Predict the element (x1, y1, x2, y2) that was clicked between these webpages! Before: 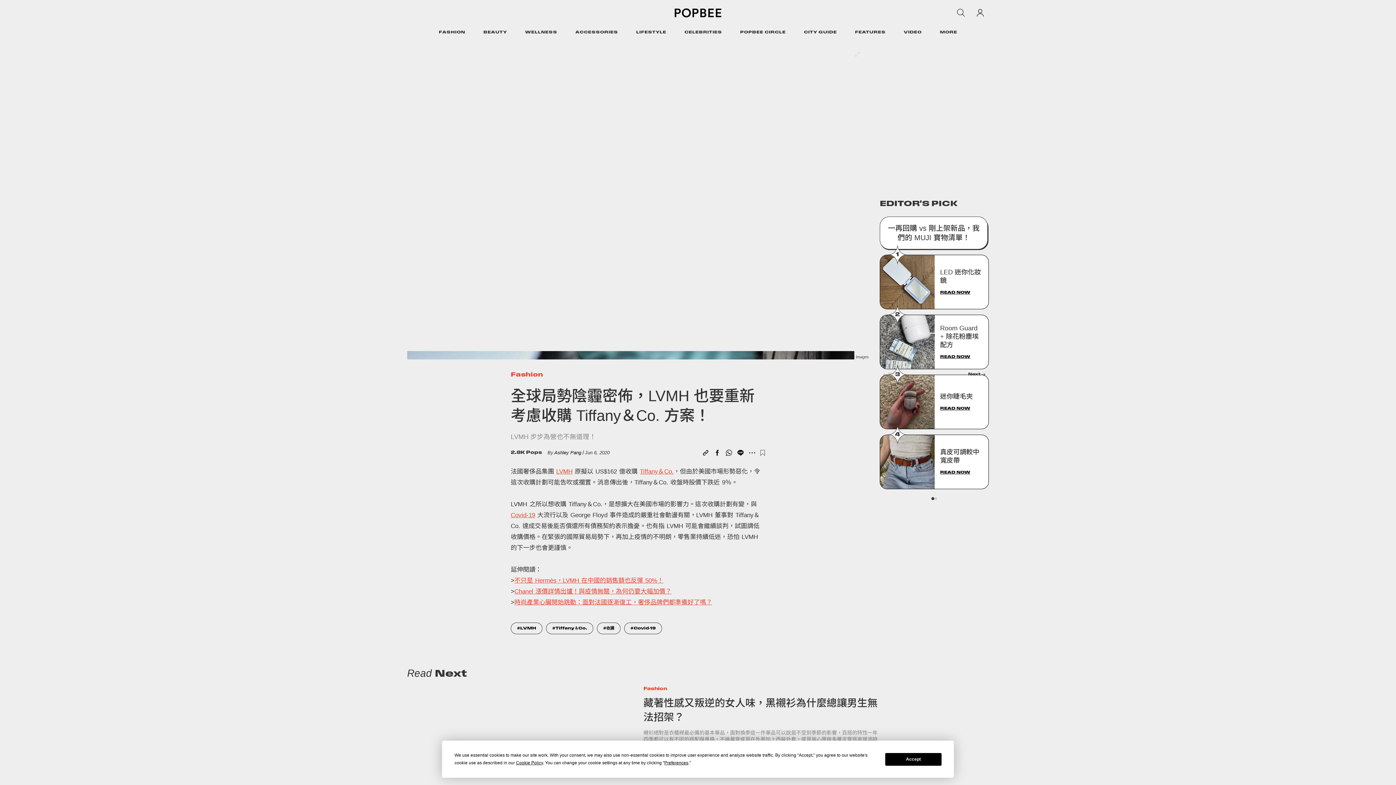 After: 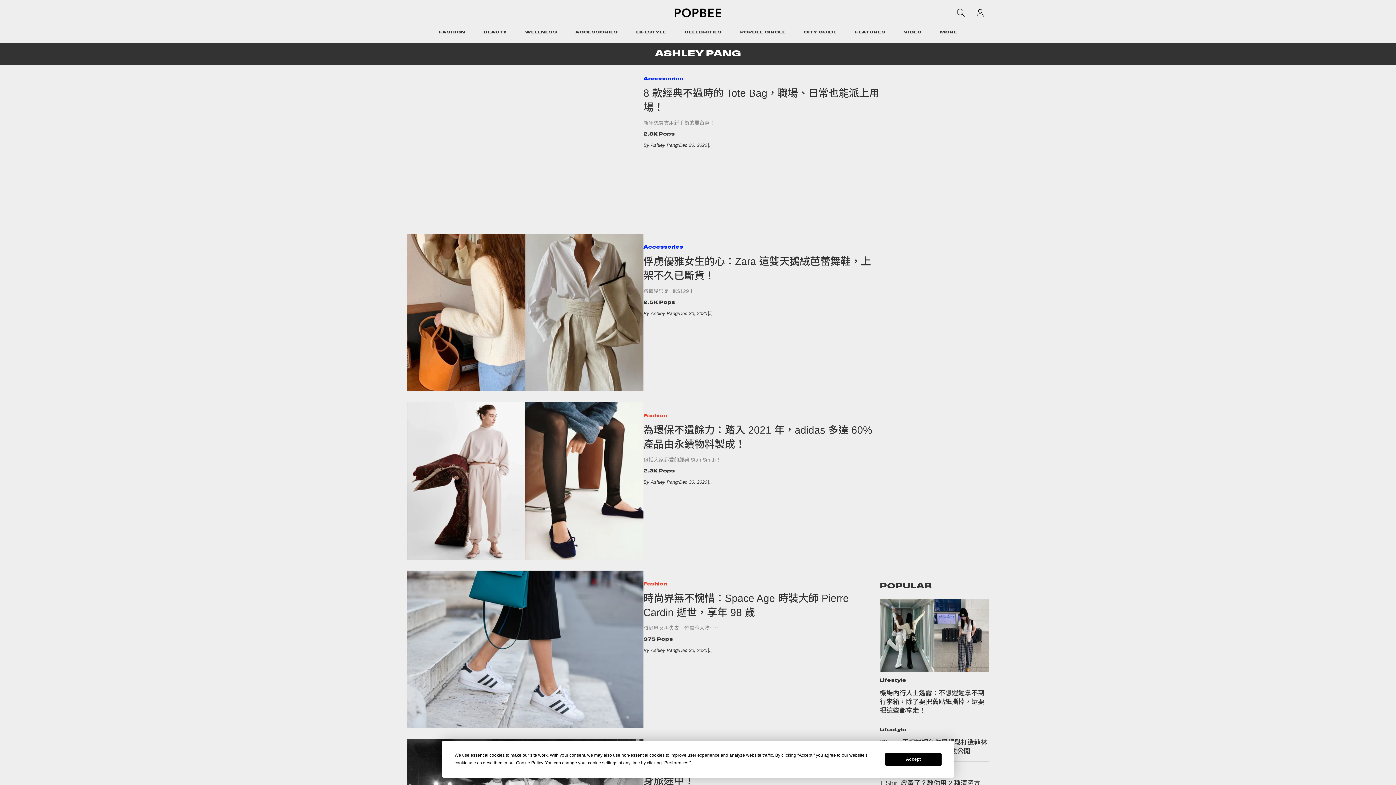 Action: label: Ashley Pang bbox: (554, 450, 581, 455)